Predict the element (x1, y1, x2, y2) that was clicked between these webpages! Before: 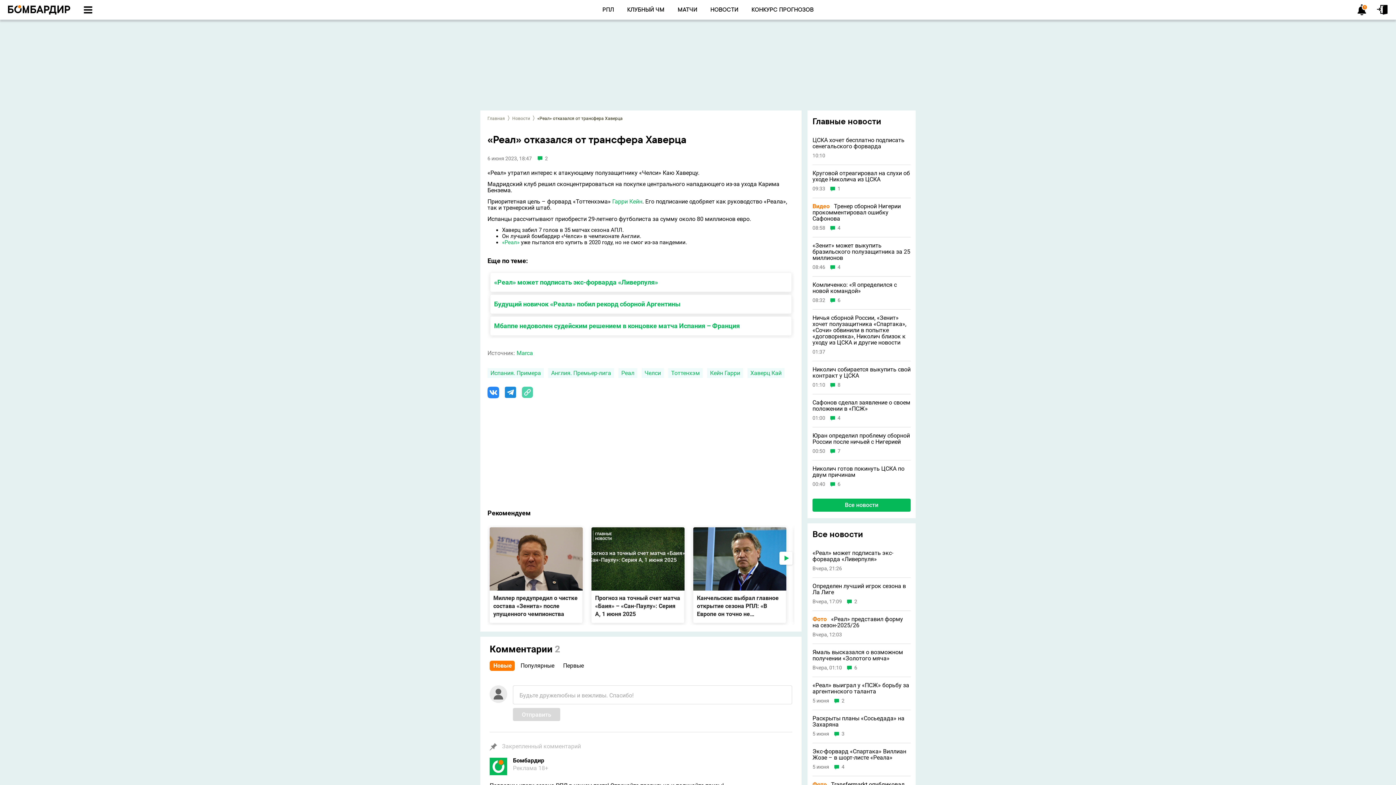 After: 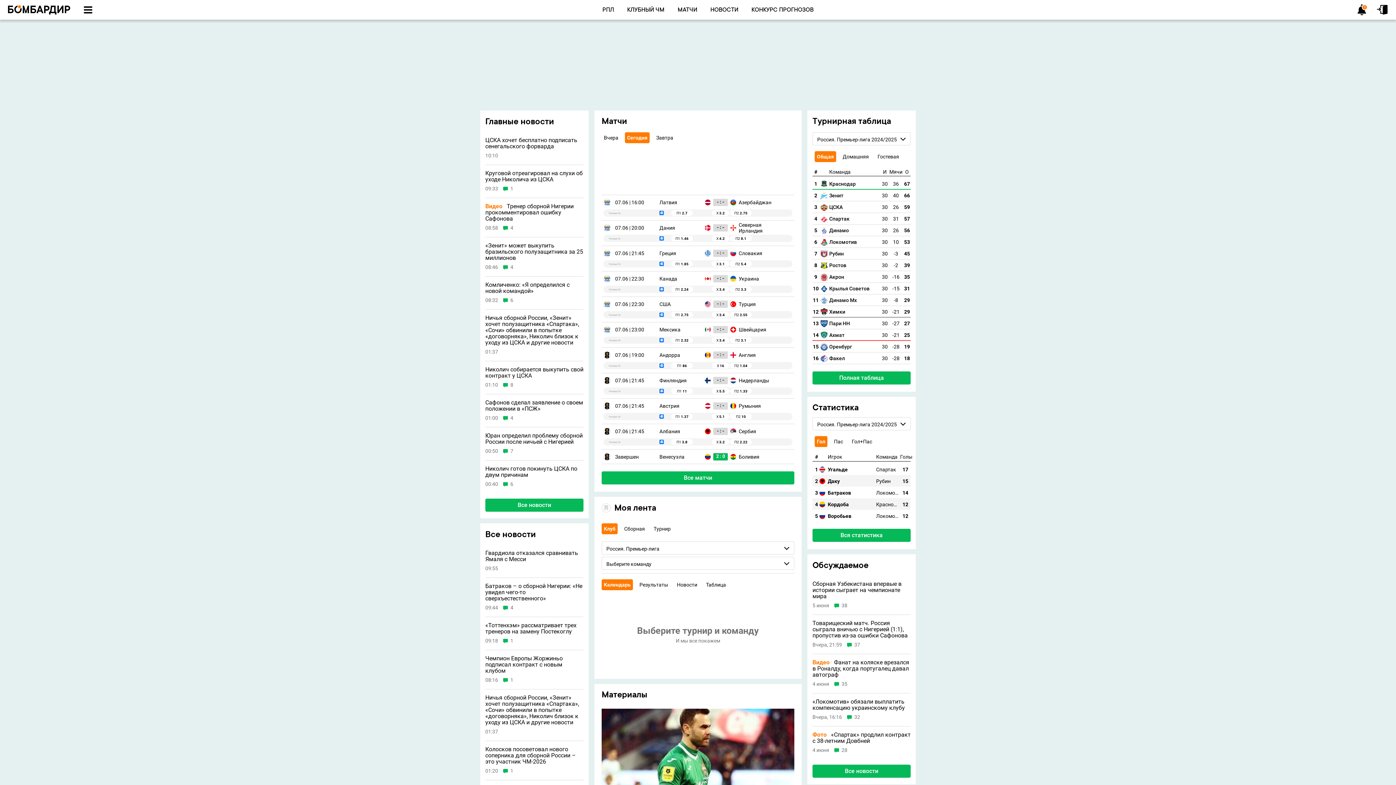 Action: bbox: (487, 116, 505, 121) label: Главная